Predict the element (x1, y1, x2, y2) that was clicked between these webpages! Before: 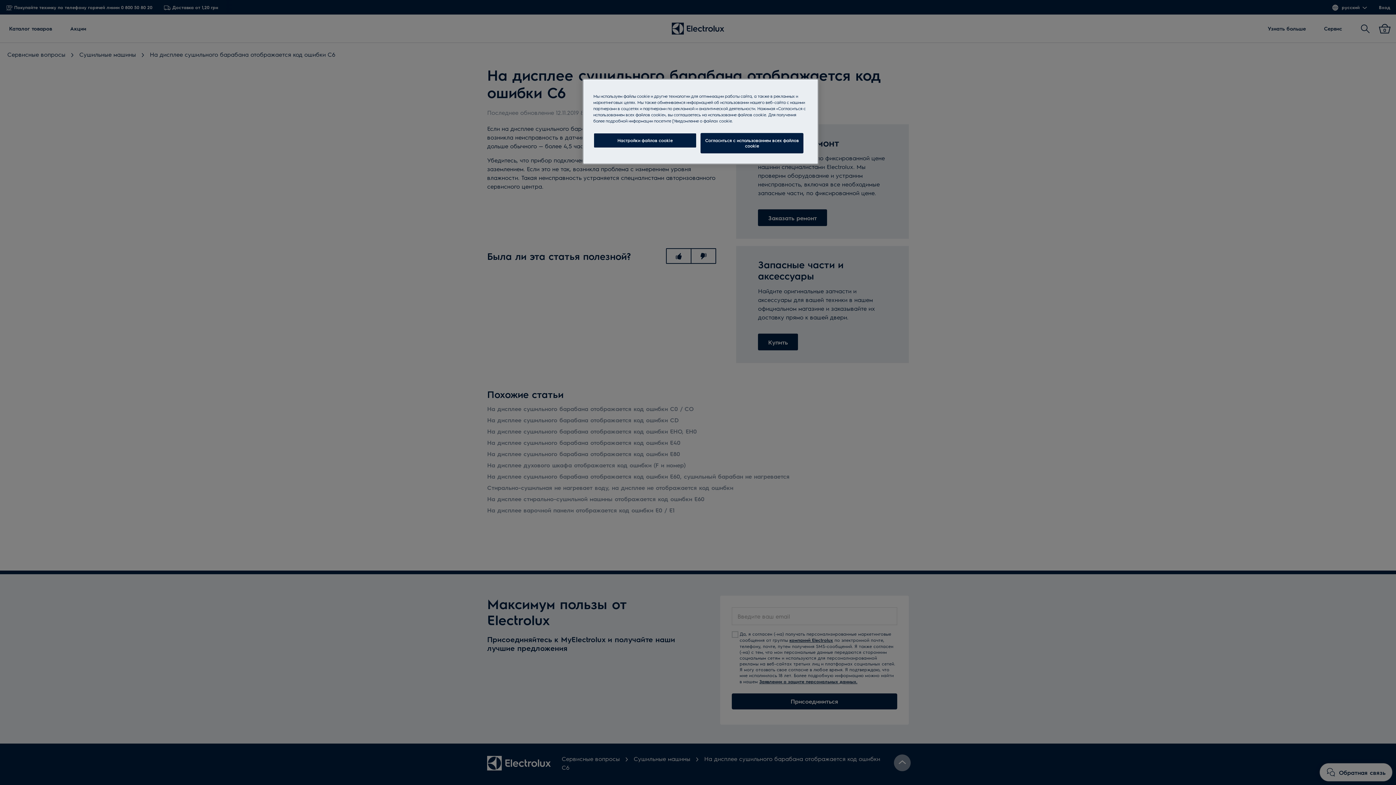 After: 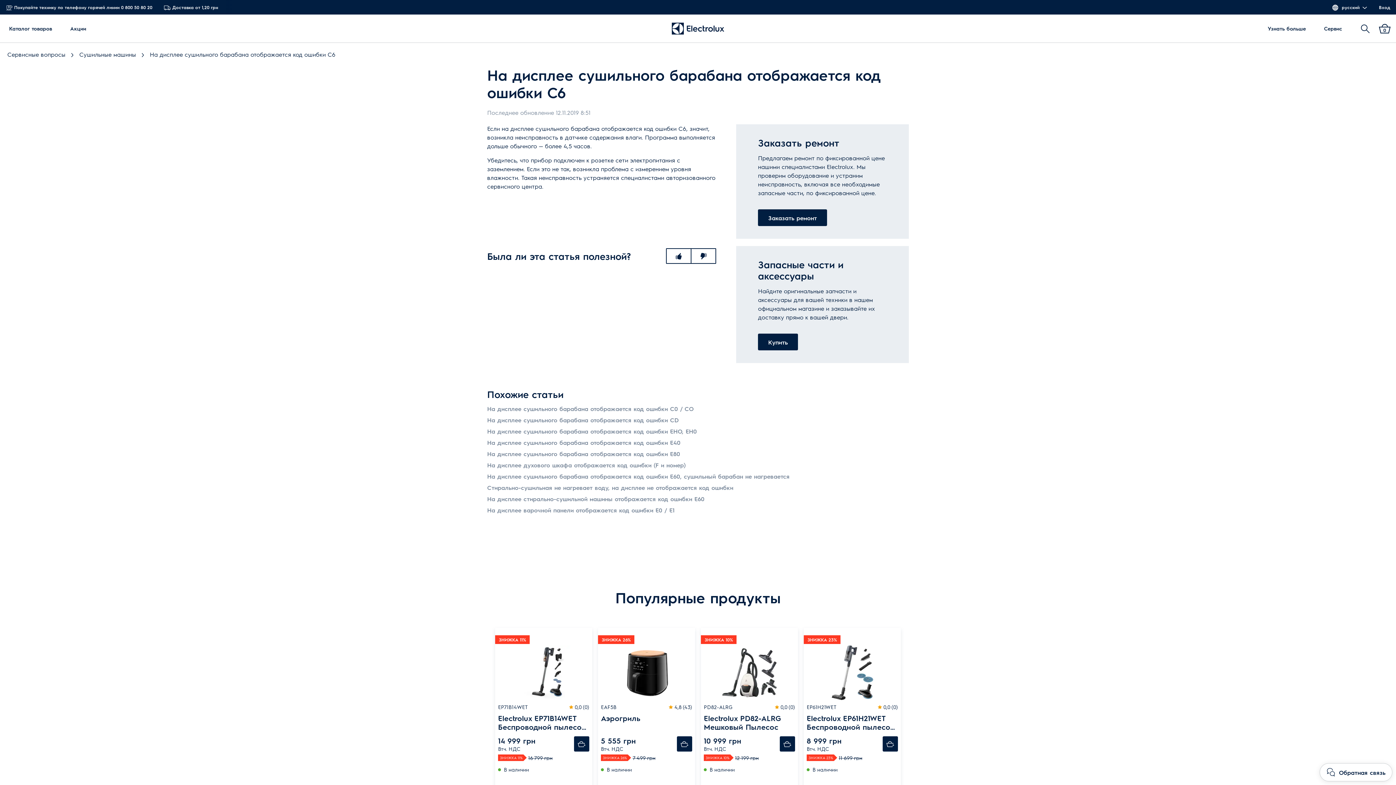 Action: label: Согласиться с использованием всех файлов cookie bbox: (700, 133, 803, 153)